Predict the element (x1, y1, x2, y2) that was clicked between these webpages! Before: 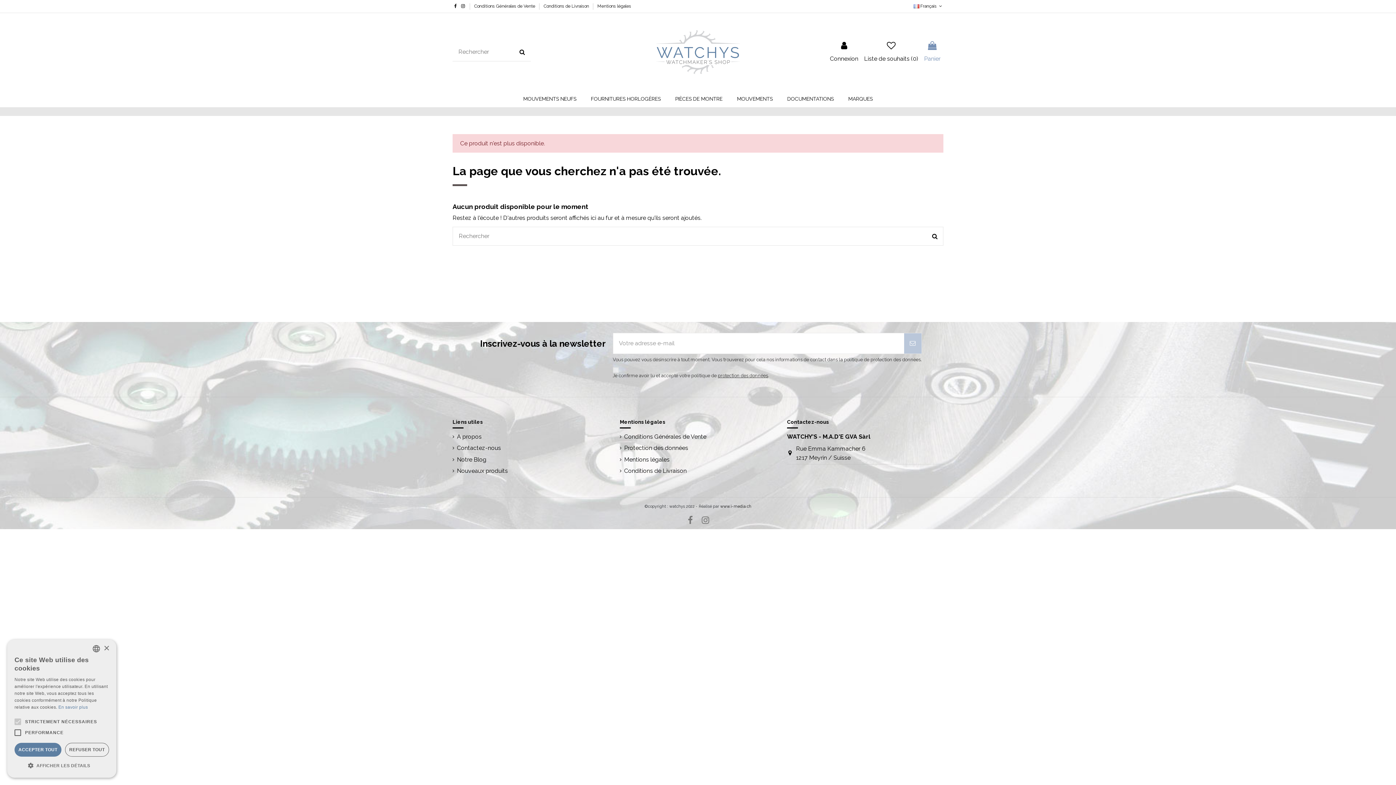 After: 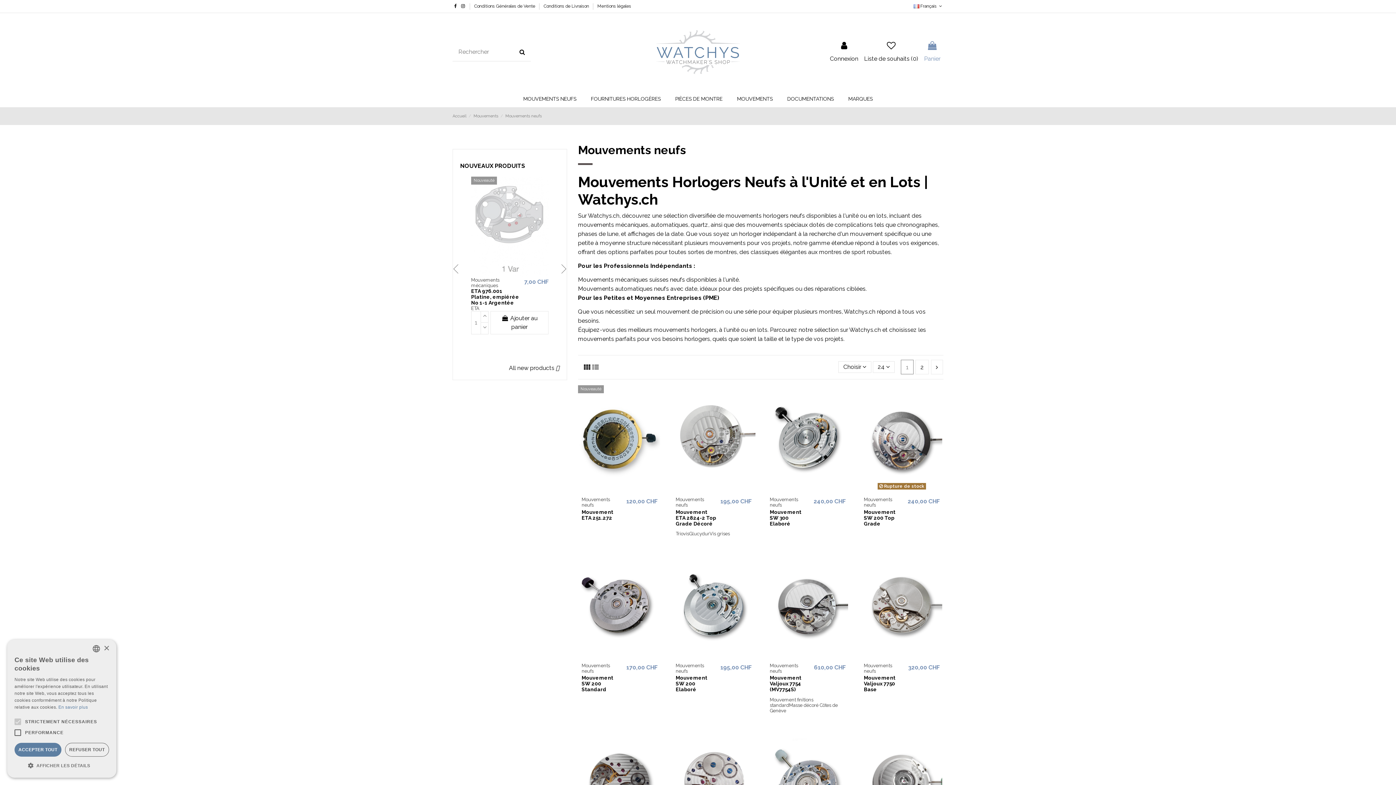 Action: label: MOUVEMENTS NEUFS bbox: (516, 91, 583, 107)